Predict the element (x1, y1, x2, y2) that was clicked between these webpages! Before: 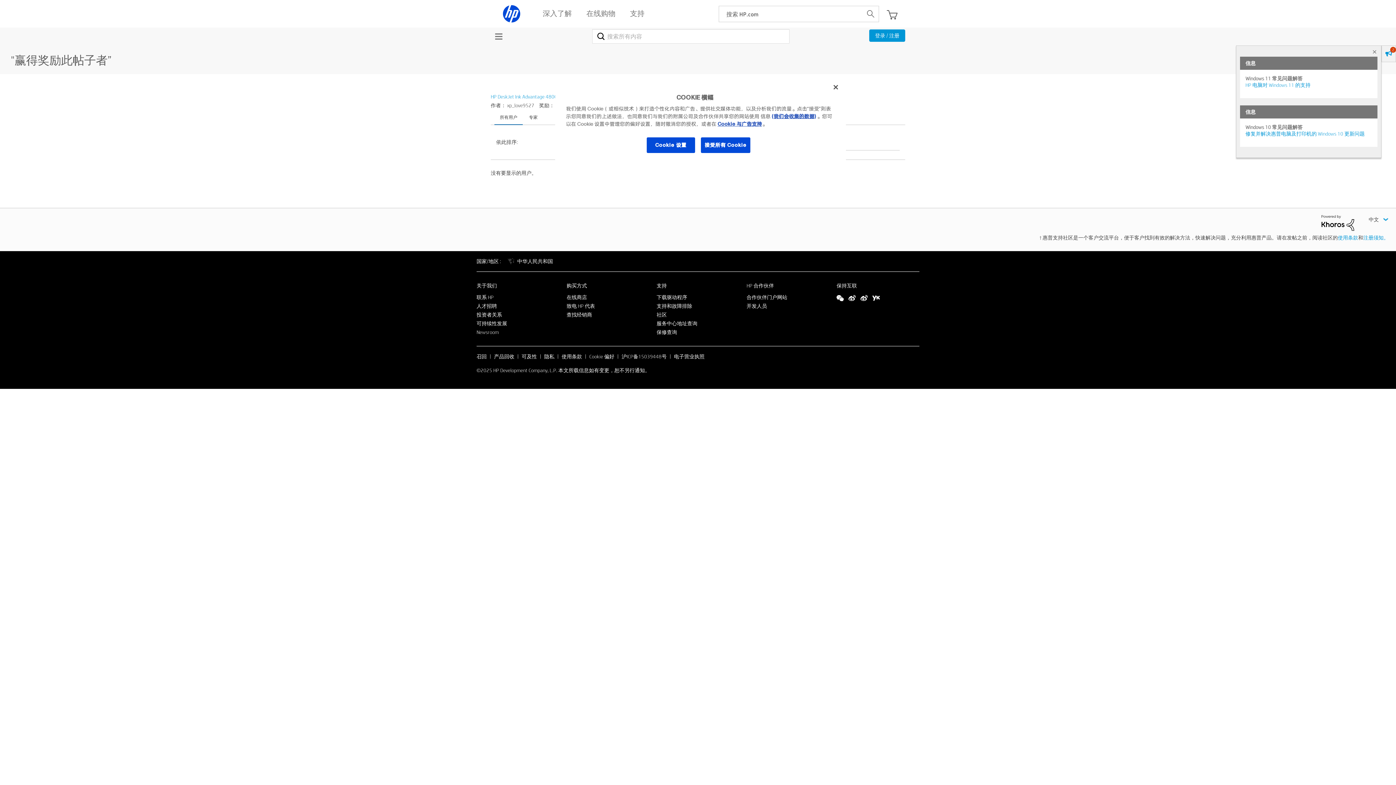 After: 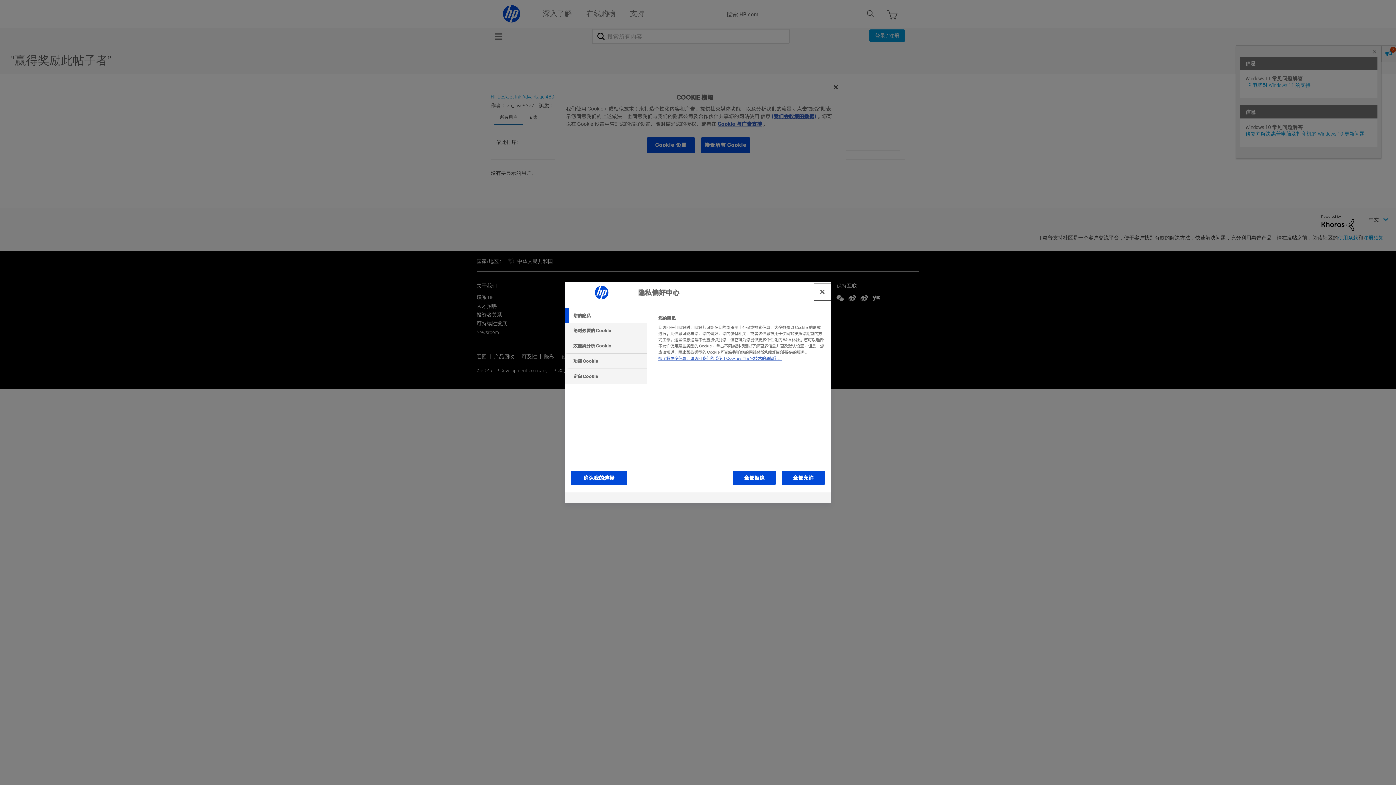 Action: label: Cookie 设置 bbox: (646, 137, 695, 153)